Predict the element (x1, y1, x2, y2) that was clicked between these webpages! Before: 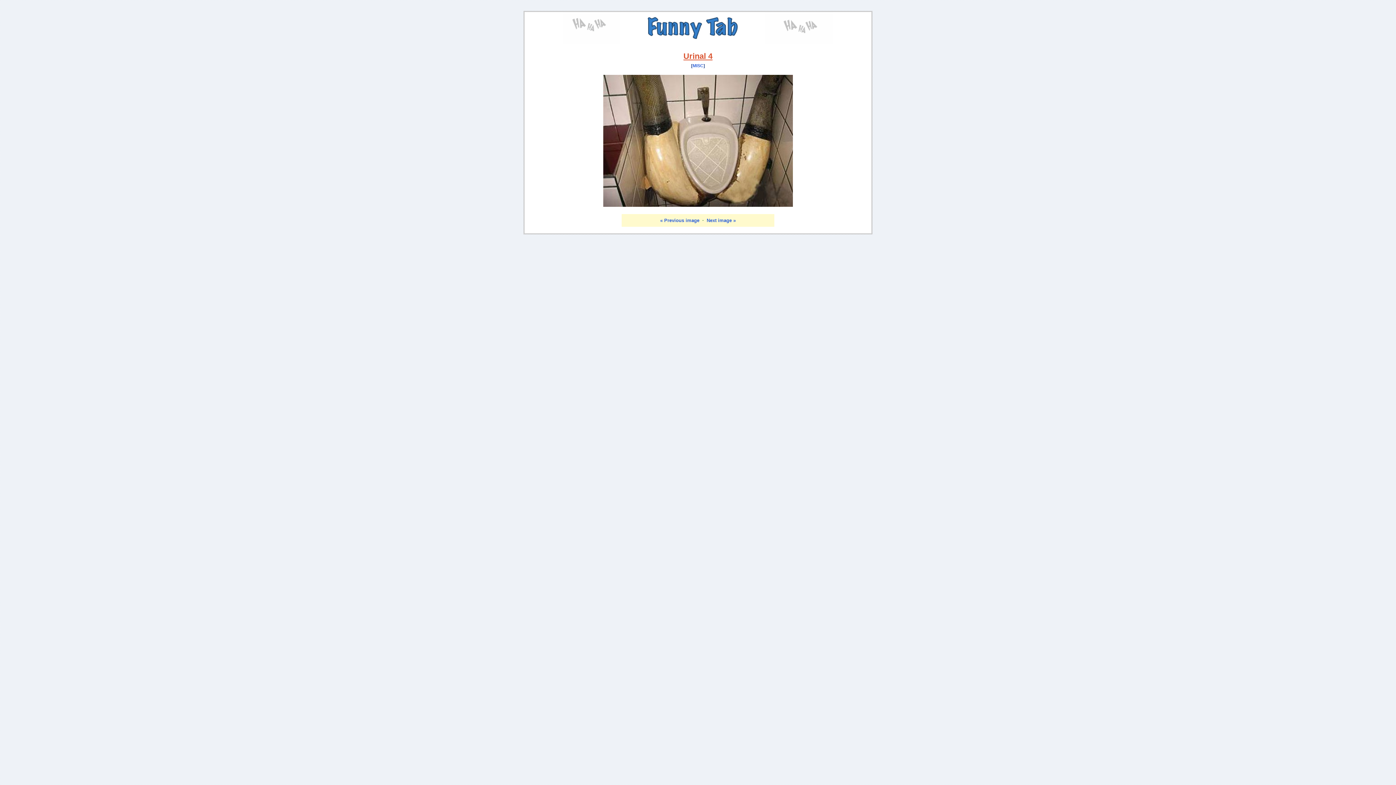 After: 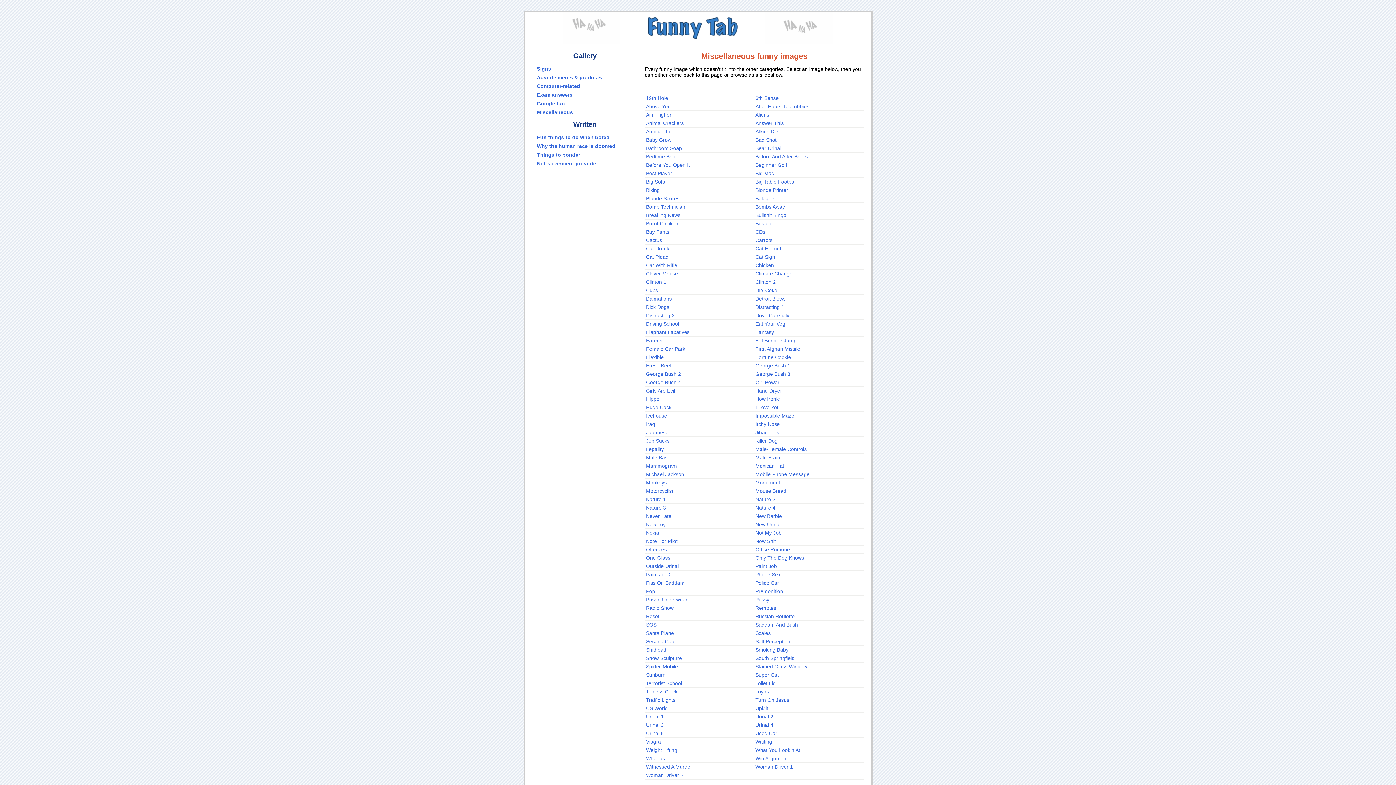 Action: bbox: (692, 63, 703, 68) label: MISC